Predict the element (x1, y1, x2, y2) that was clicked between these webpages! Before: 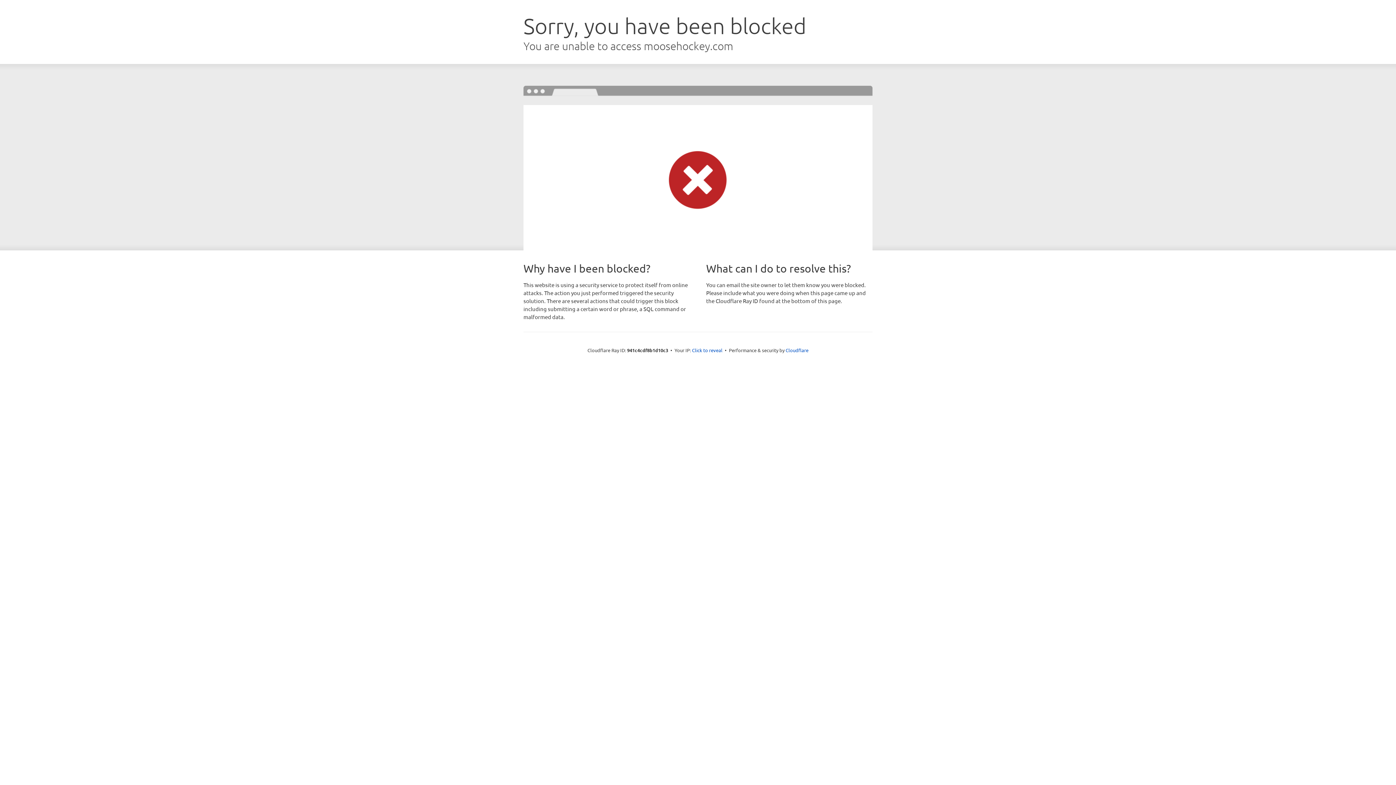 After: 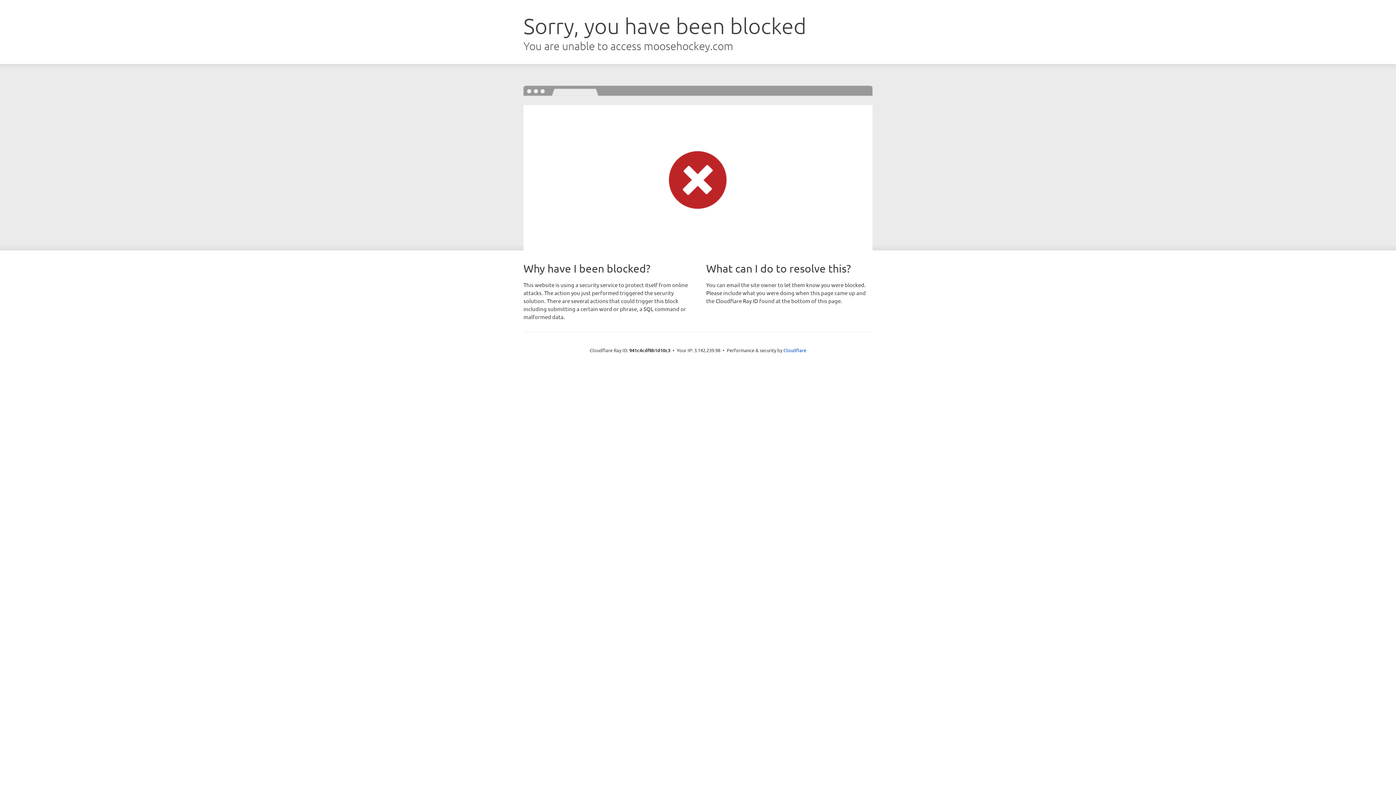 Action: bbox: (692, 346, 722, 353) label: Click to reveal